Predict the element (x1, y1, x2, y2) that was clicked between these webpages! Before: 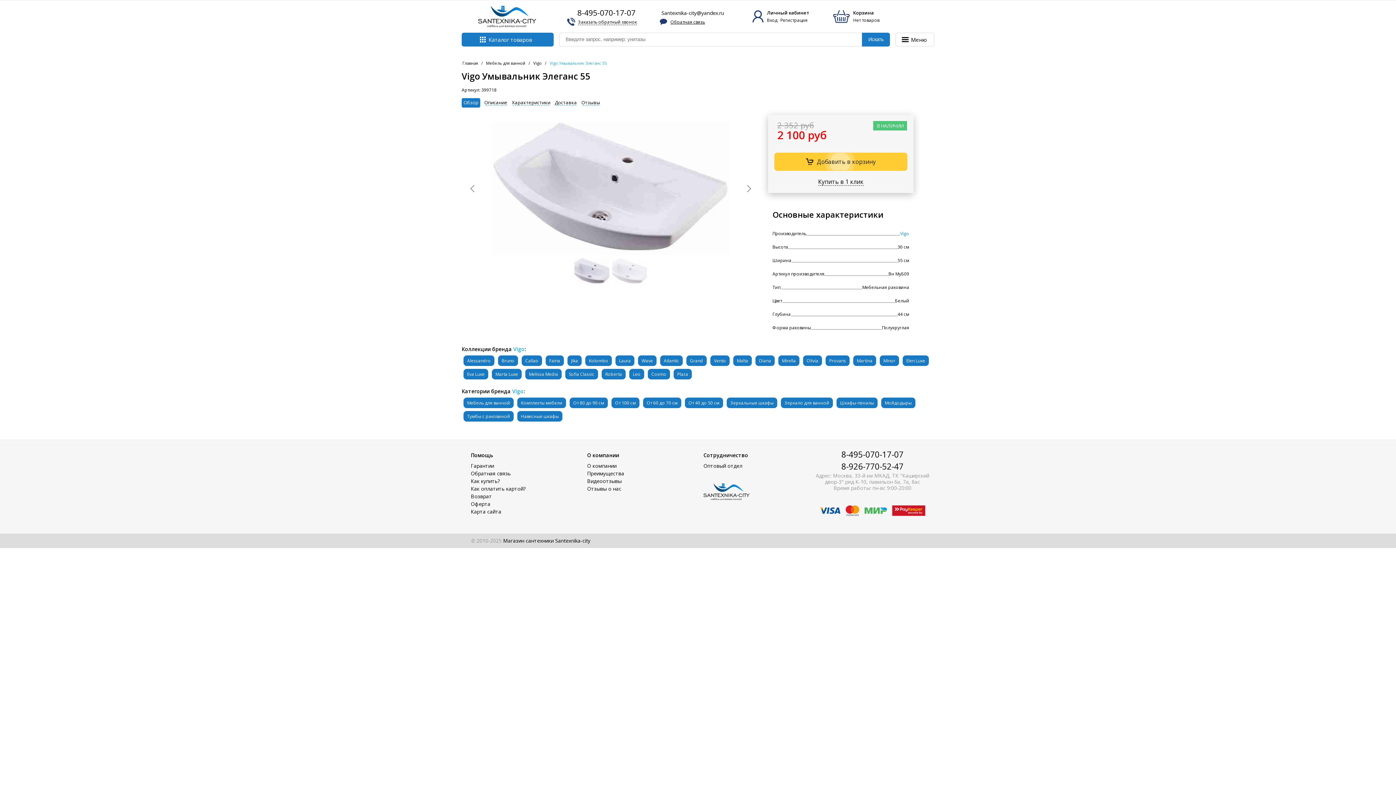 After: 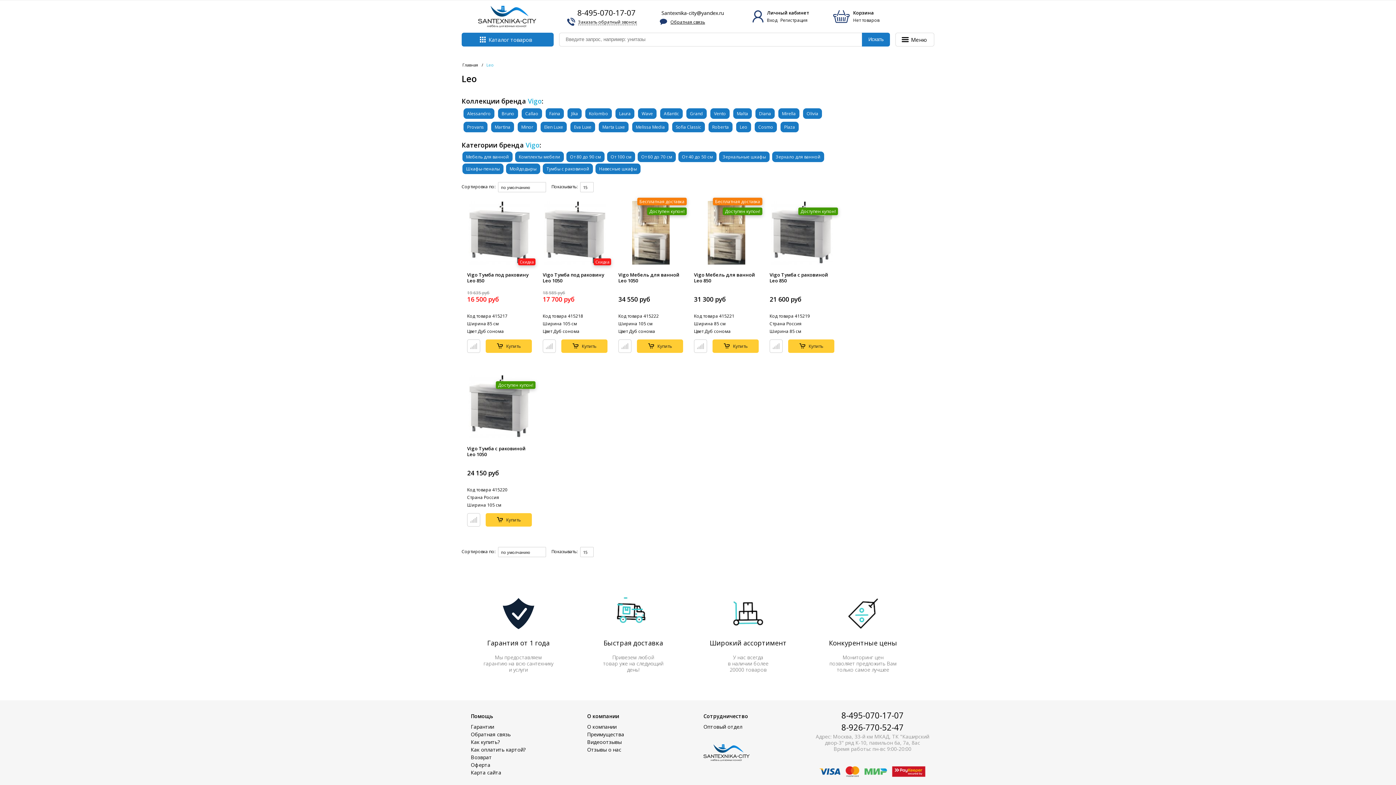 Action: bbox: (627, 367, 646, 380) label: Leo